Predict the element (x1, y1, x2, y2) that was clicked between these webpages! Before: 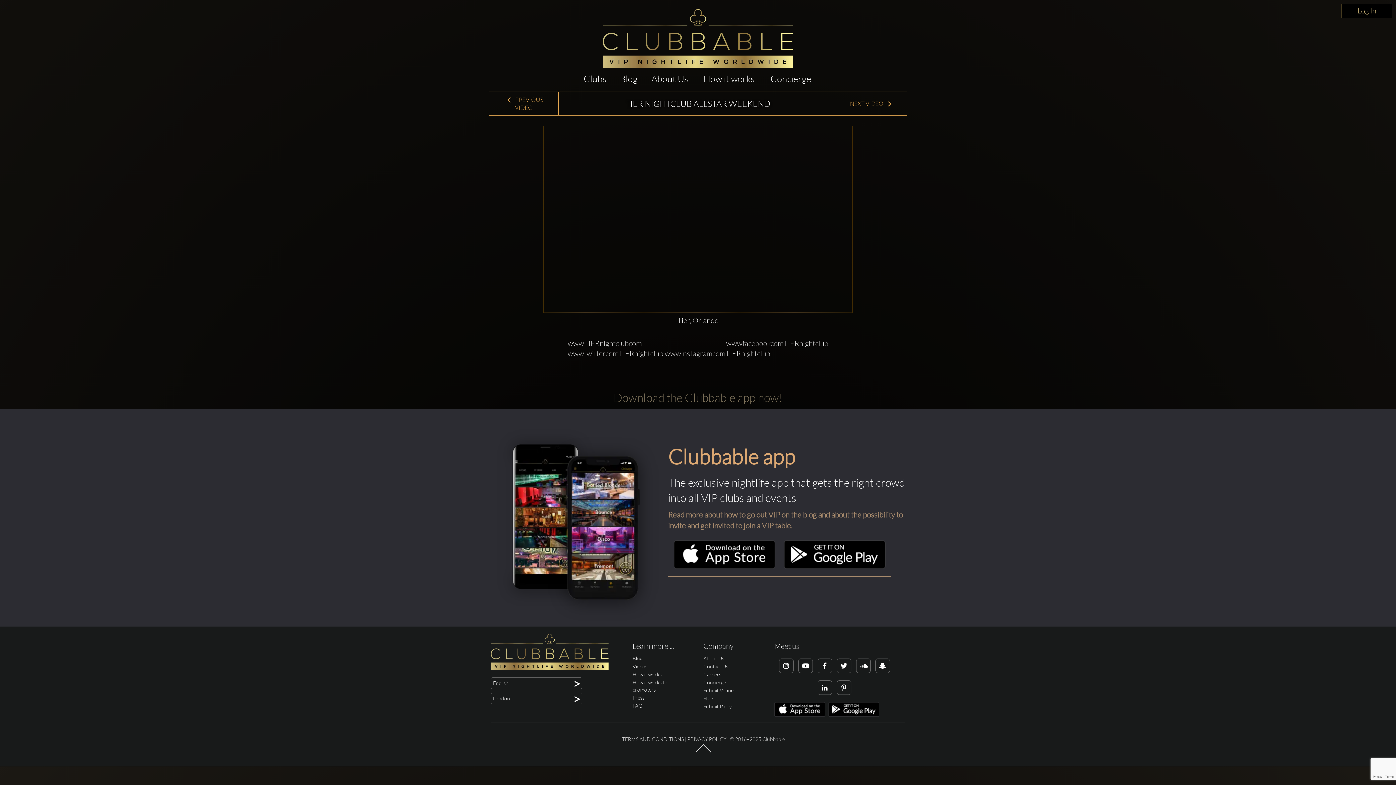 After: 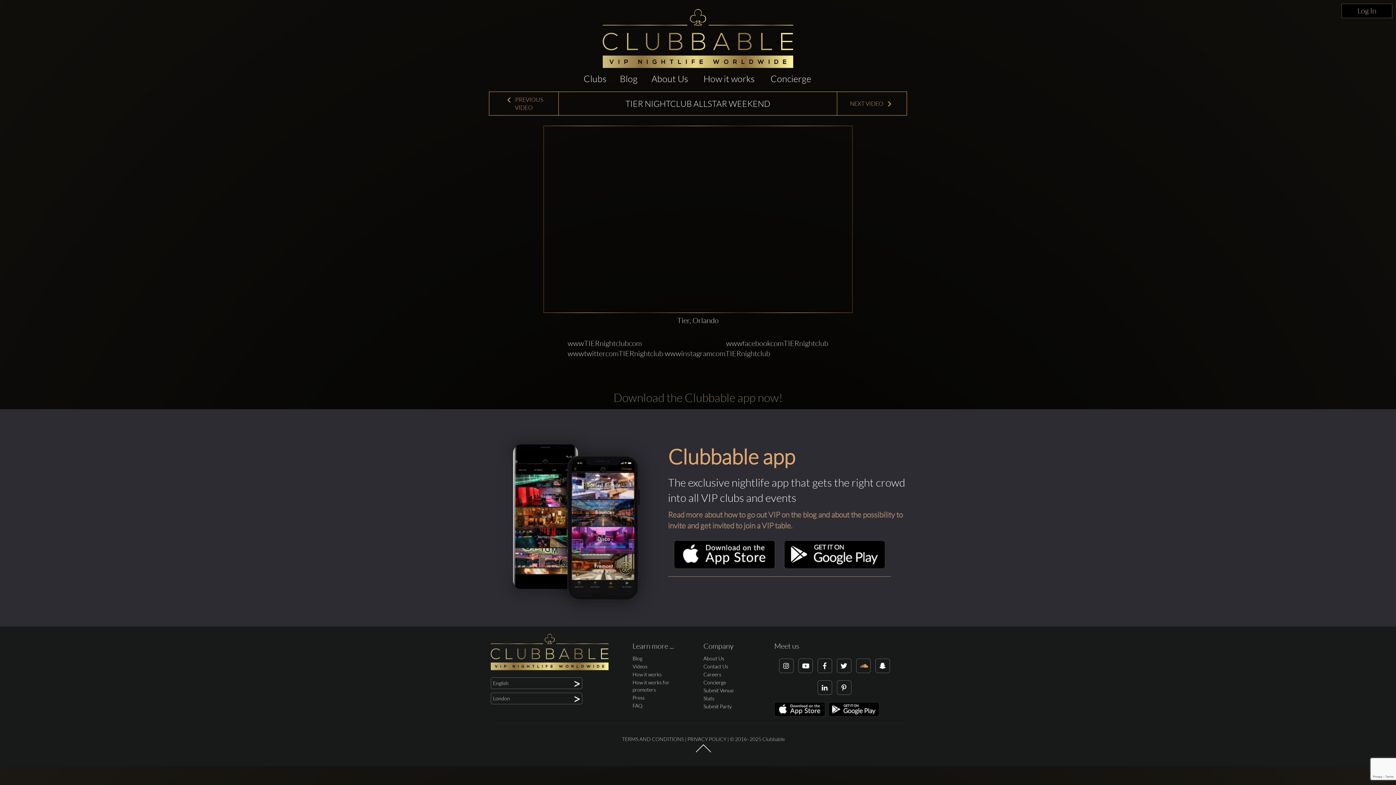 Action: bbox: (856, 658, 870, 673)